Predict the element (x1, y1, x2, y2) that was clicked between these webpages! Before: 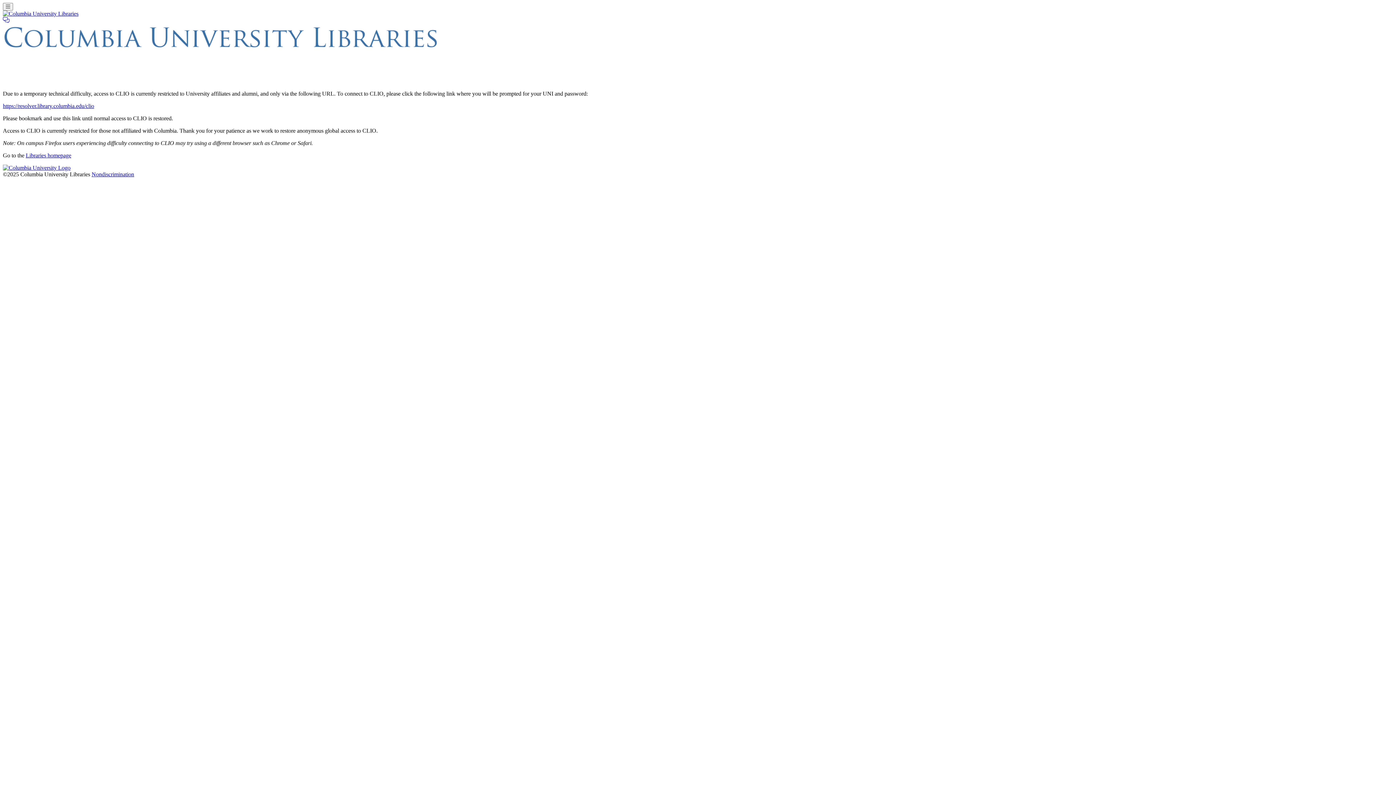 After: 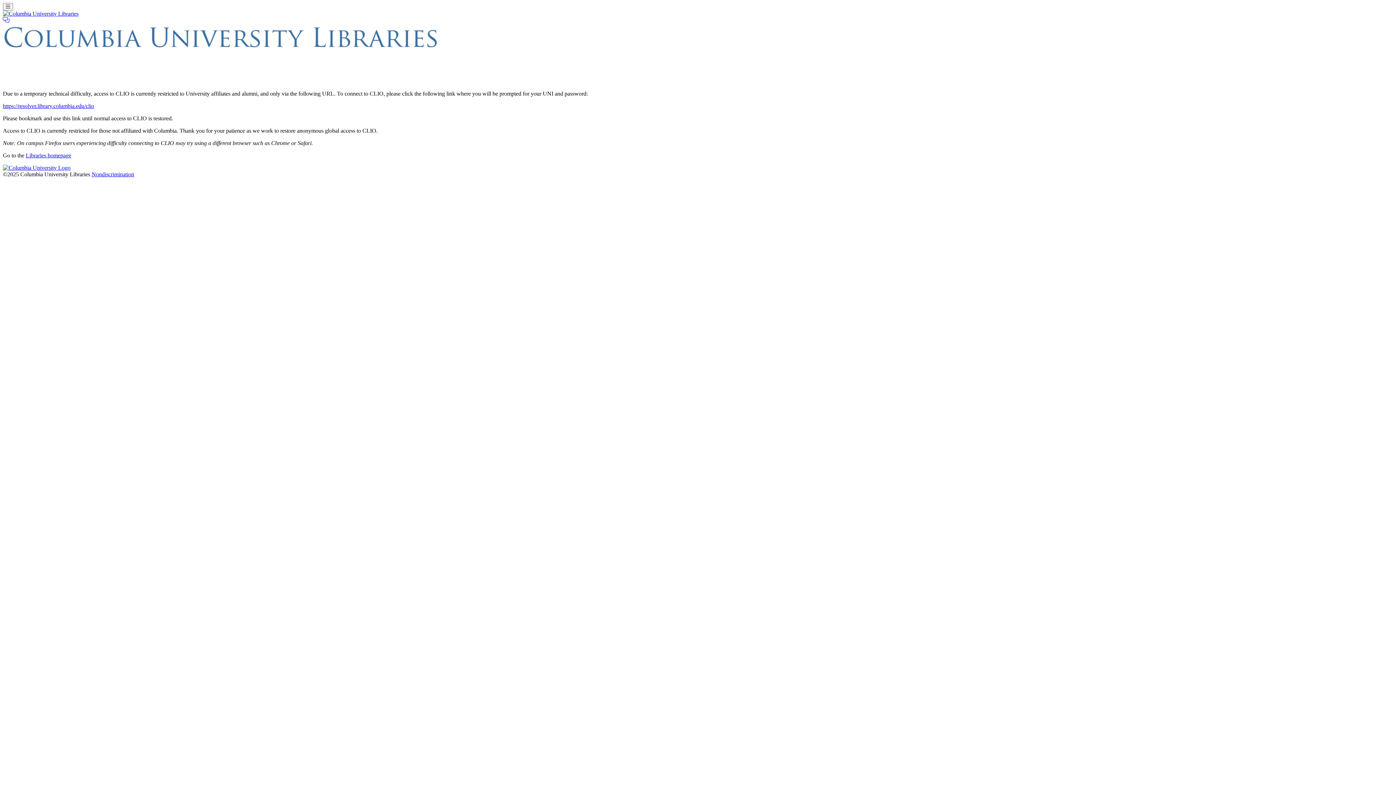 Action: bbox: (91, 171, 134, 177) label: Nondiscrimination